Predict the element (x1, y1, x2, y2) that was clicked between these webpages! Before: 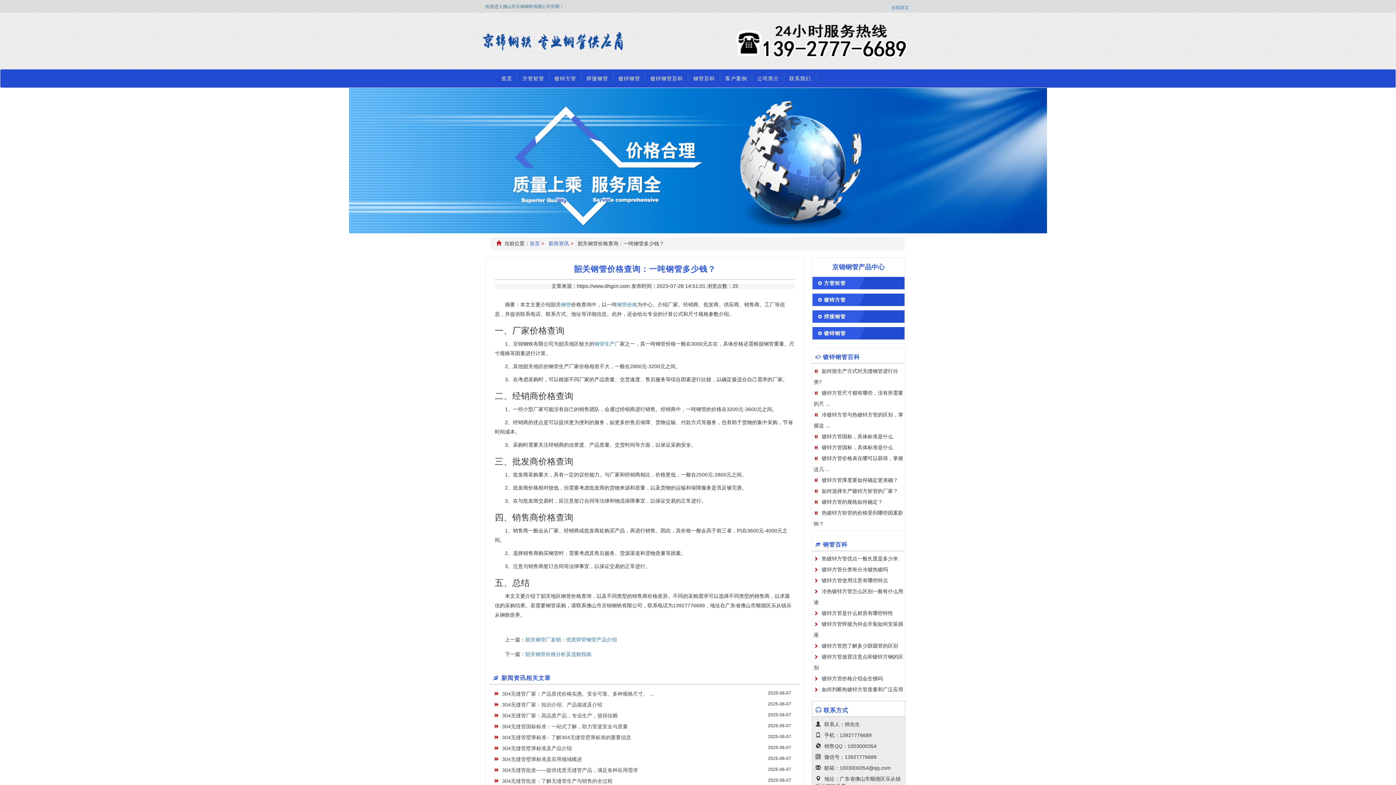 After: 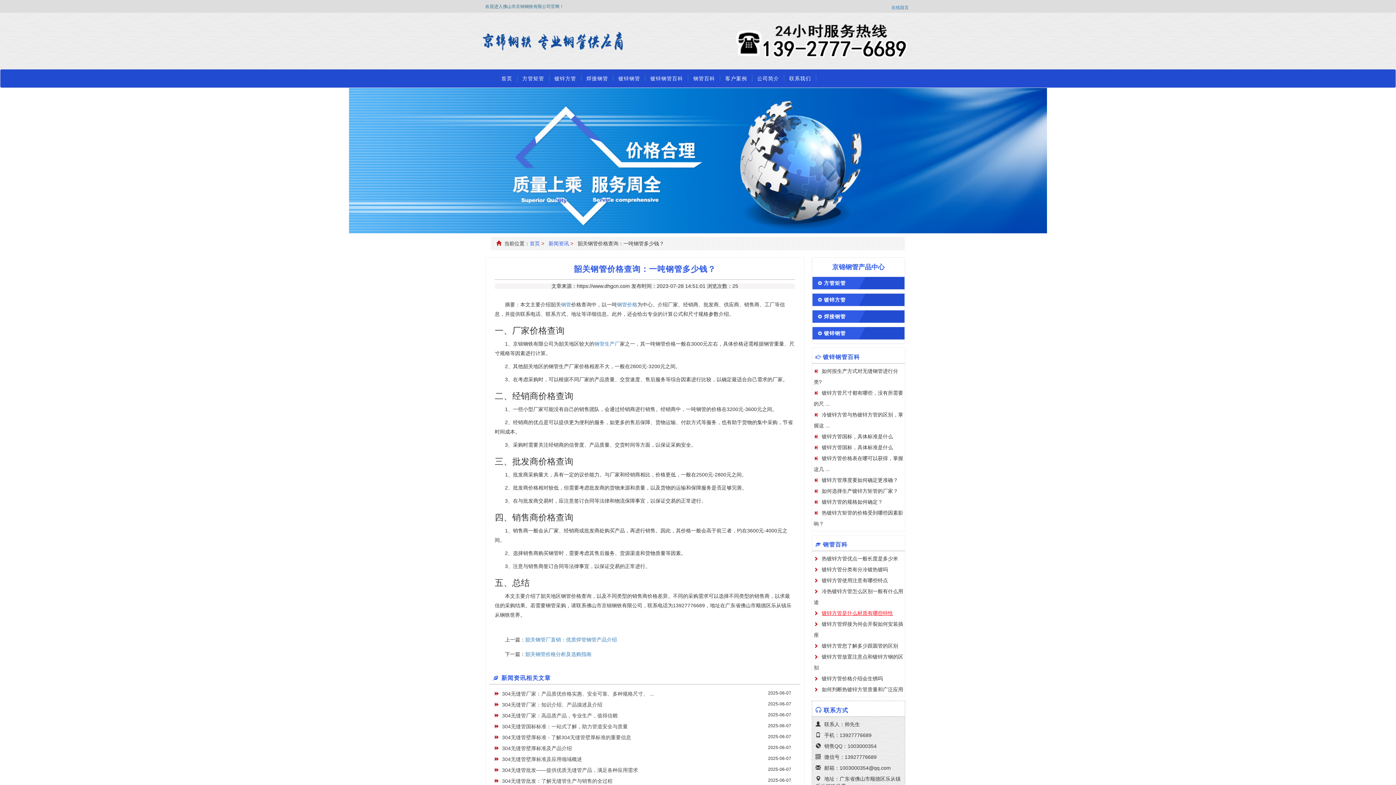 Action: bbox: (822, 610, 893, 616) label: 镀锌方管是什么材质有哪些特性